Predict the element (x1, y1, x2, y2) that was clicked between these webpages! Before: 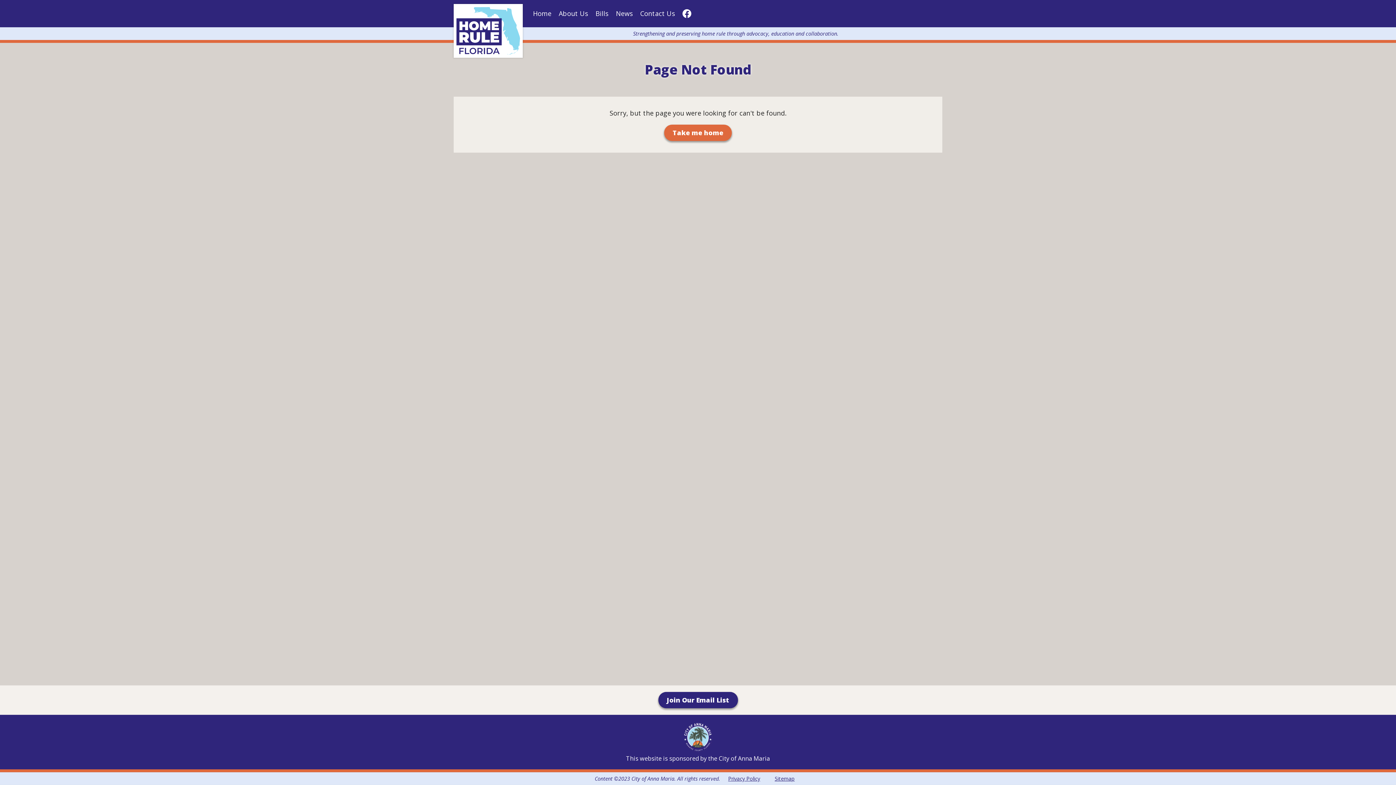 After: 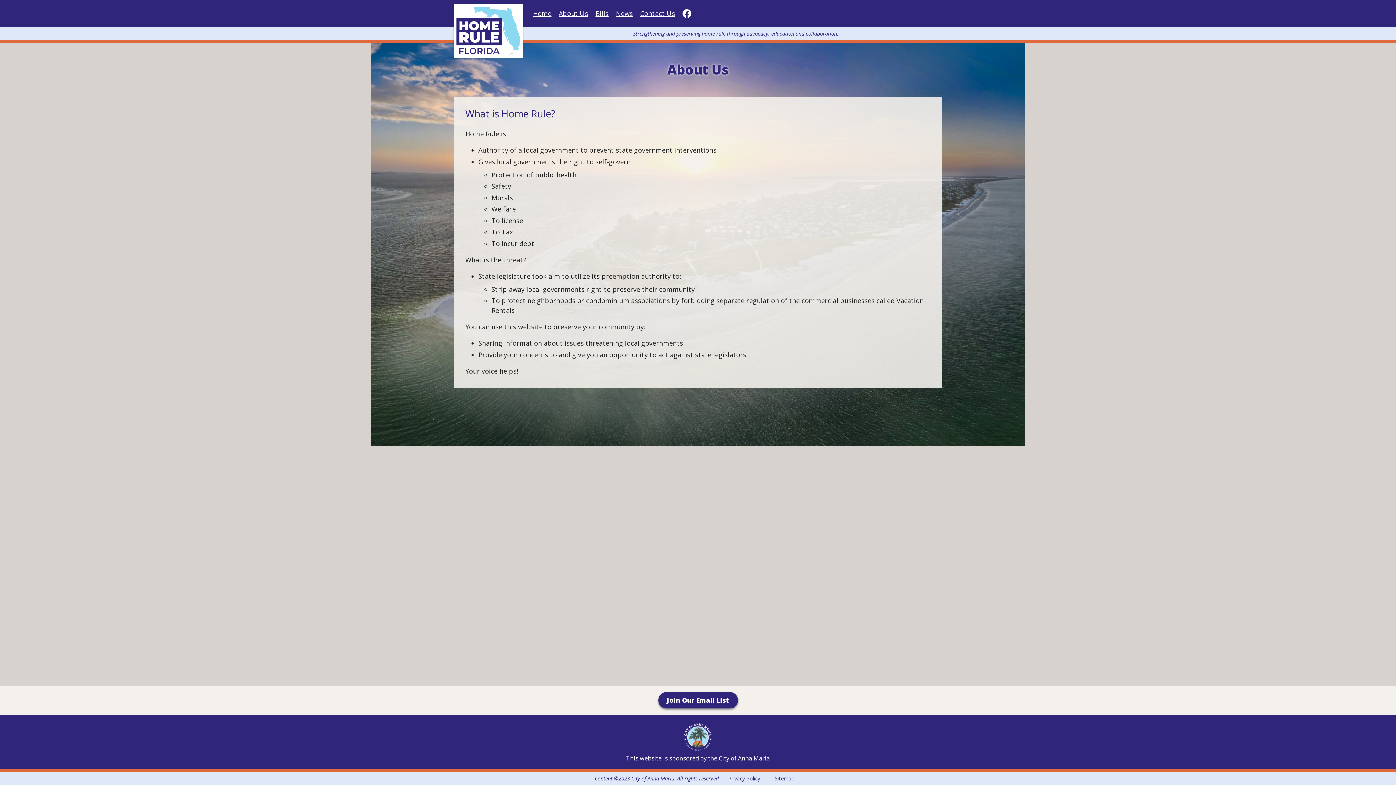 Action: label: About Us bbox: (555, 8, 592, 18)